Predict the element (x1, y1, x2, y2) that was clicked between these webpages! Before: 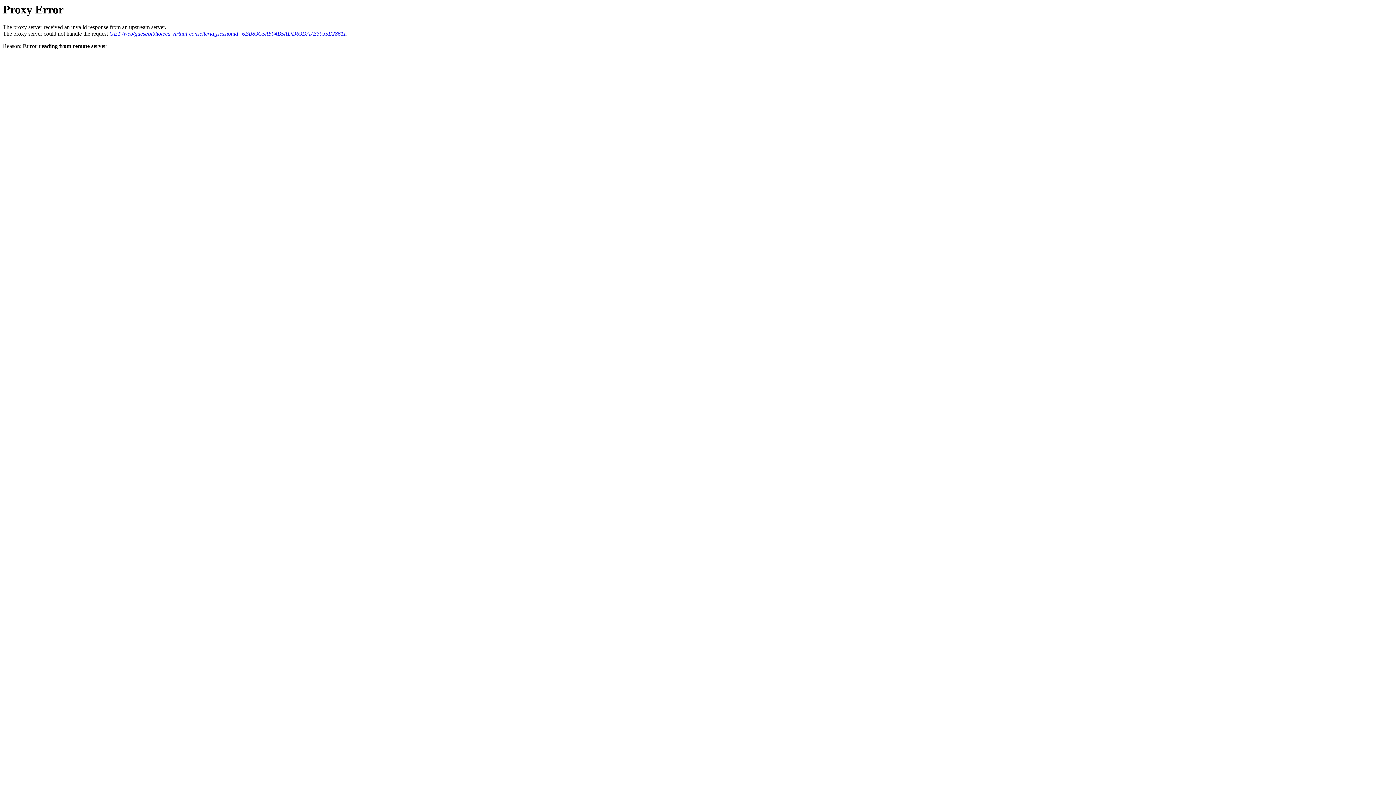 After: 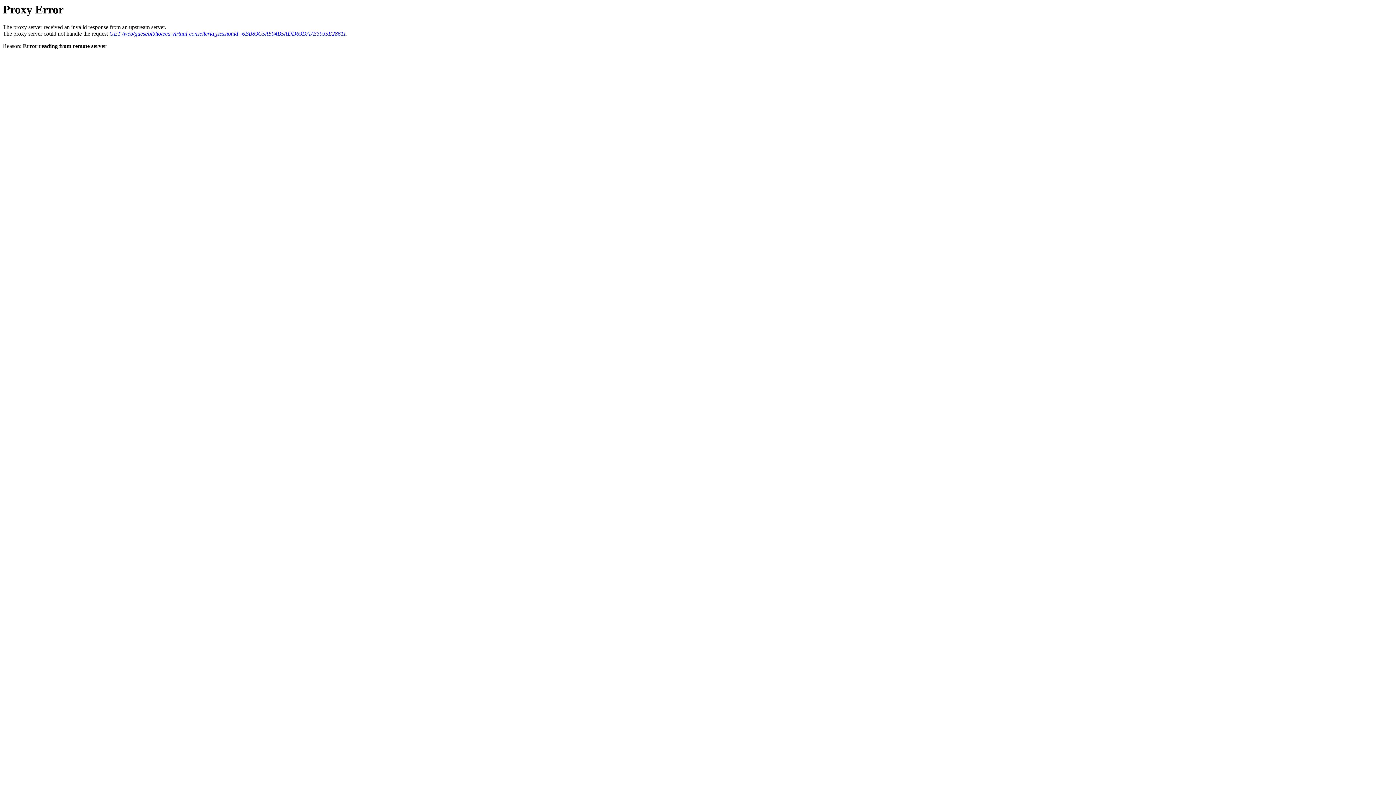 Action: bbox: (109, 30, 346, 36) label: GET /web/guest/biblioteca-virtual-conselleria;jsessionid=6BB89C5A504B5ADD69DA7E3935E28611